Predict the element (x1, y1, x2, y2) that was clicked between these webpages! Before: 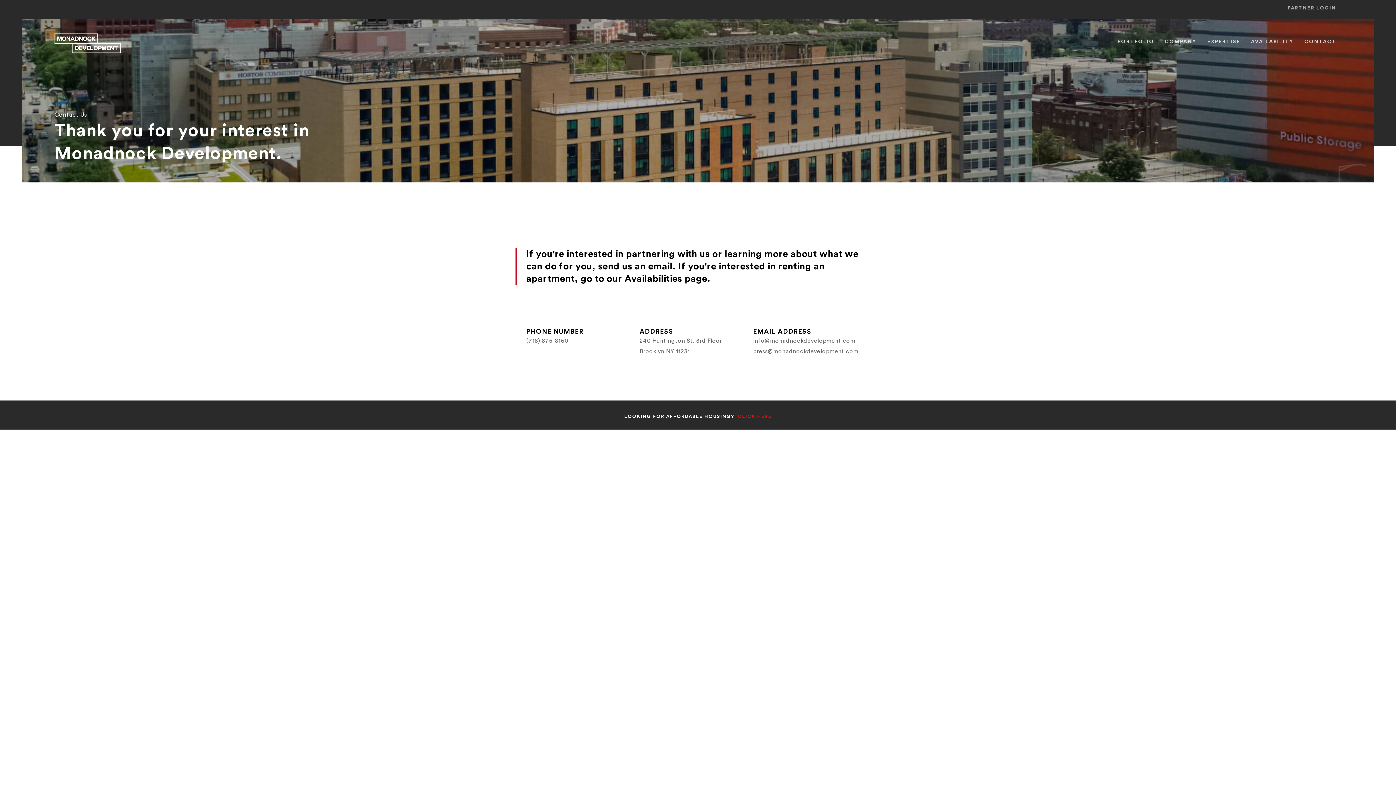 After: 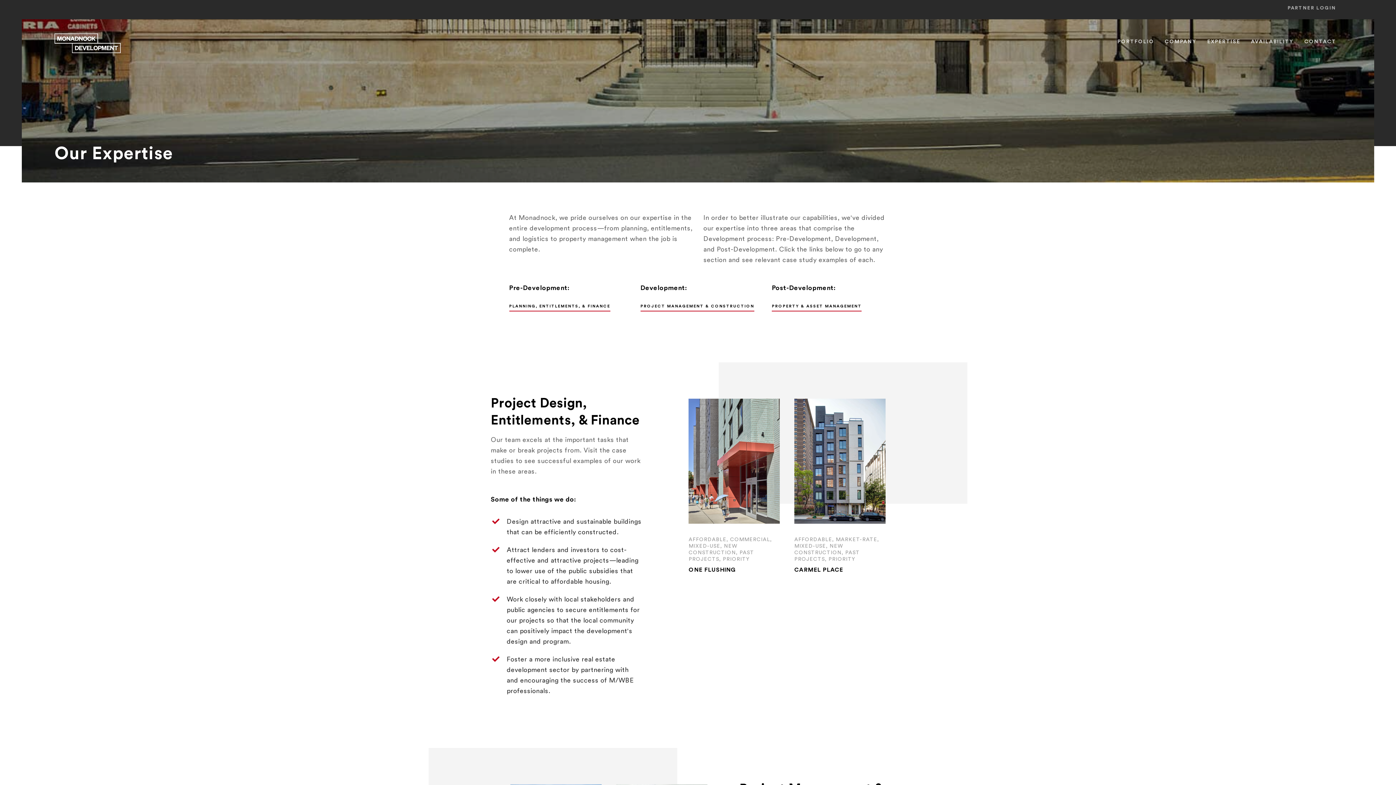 Action: bbox: (1202, 33, 1245, 50) label: EXPERTISE